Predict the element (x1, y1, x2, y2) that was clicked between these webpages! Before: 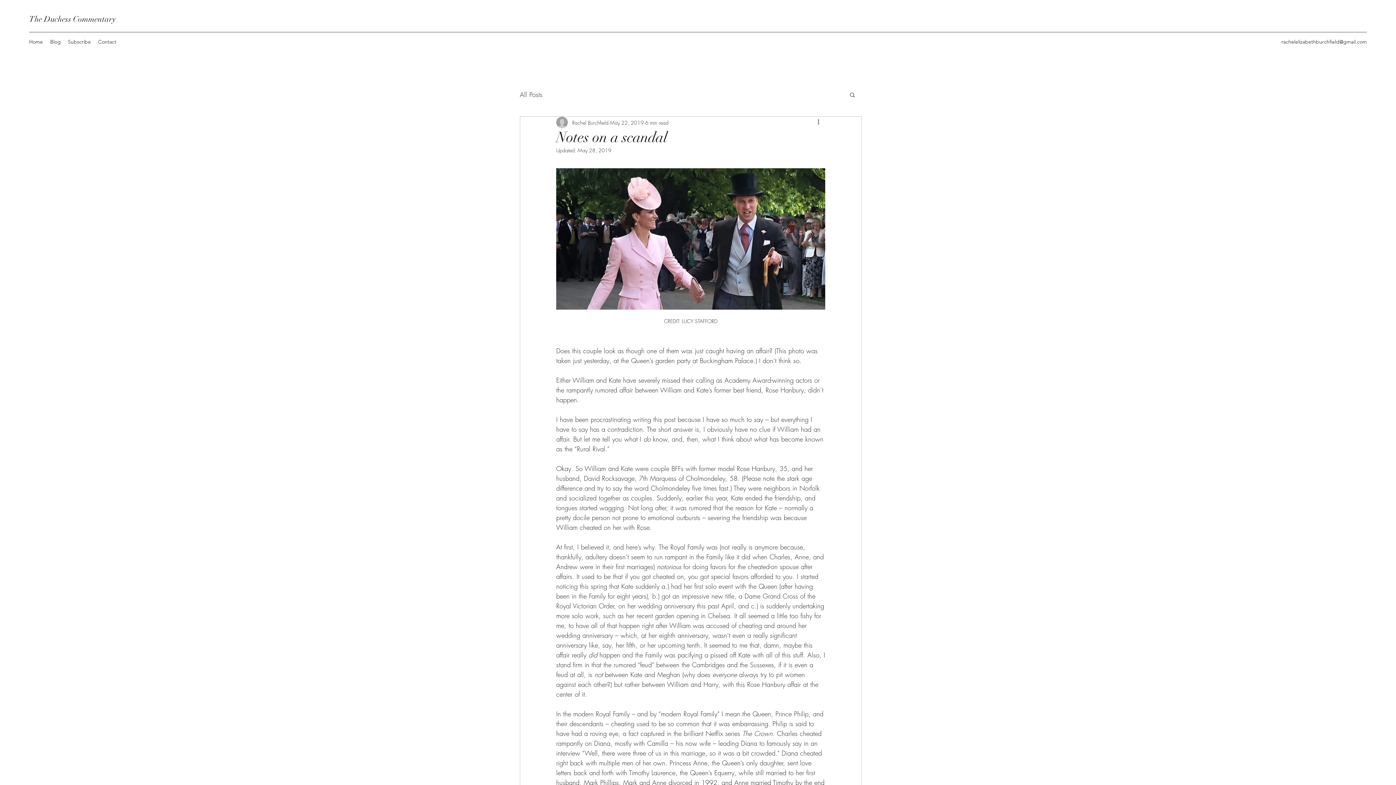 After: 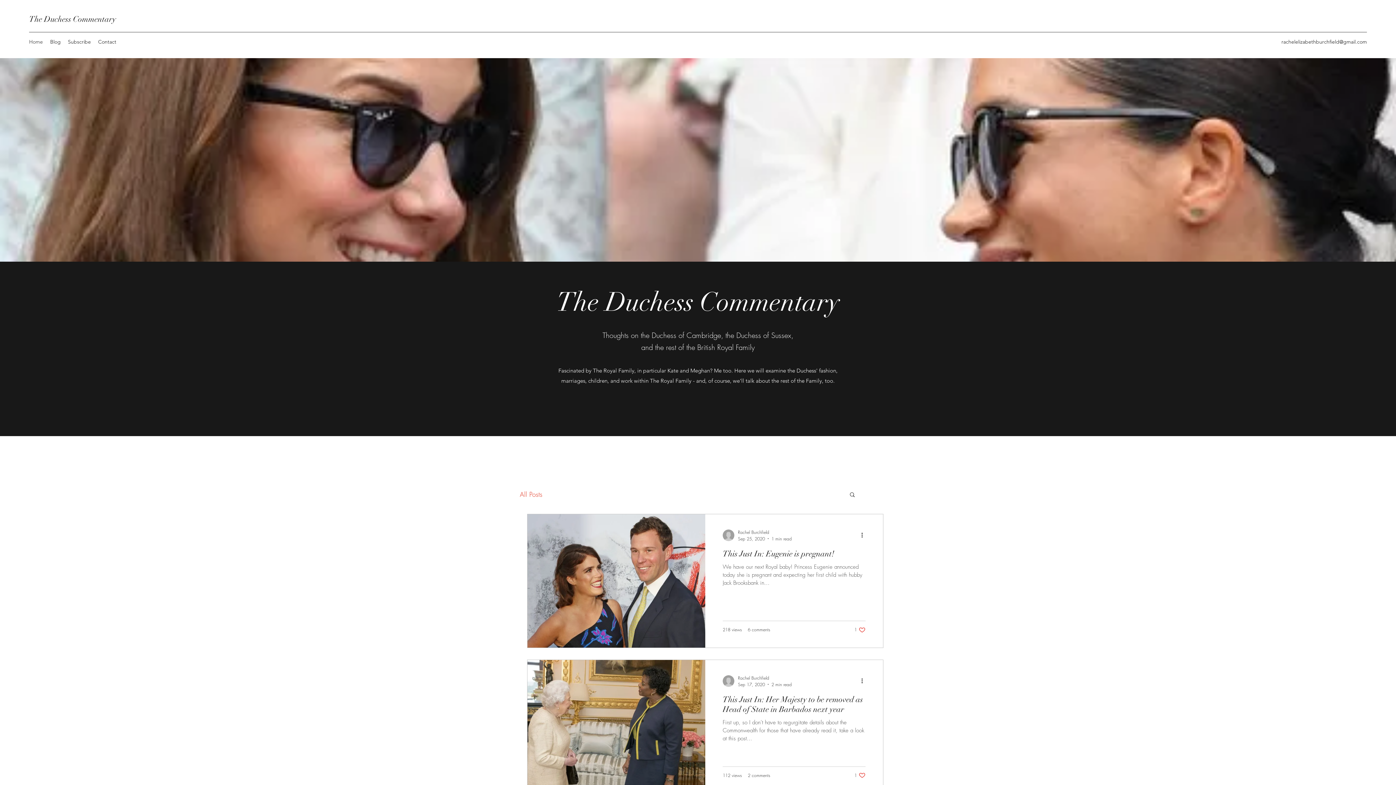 Action: label: Blog bbox: (46, 36, 64, 47)